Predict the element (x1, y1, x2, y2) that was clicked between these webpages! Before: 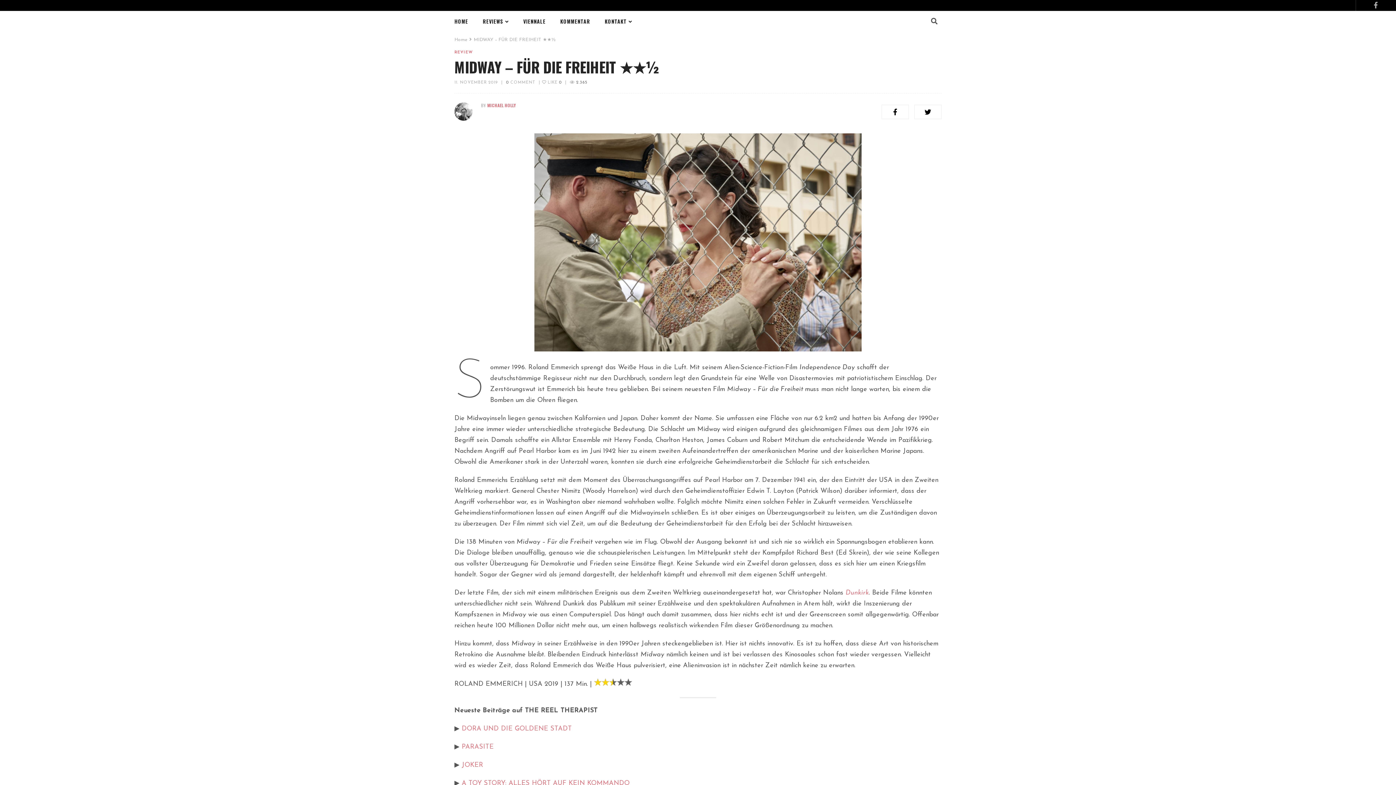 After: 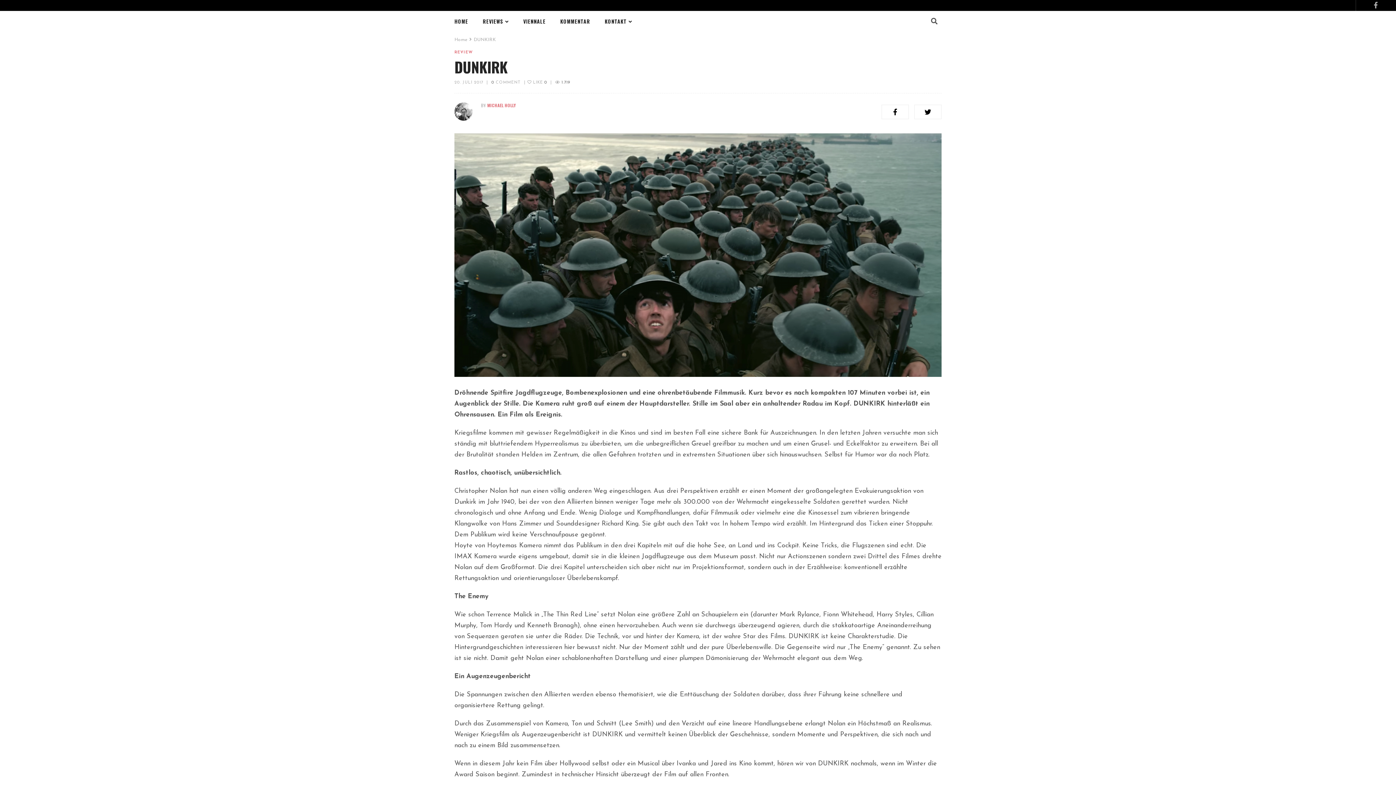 Action: bbox: (845, 589, 869, 596) label: Dunkirk